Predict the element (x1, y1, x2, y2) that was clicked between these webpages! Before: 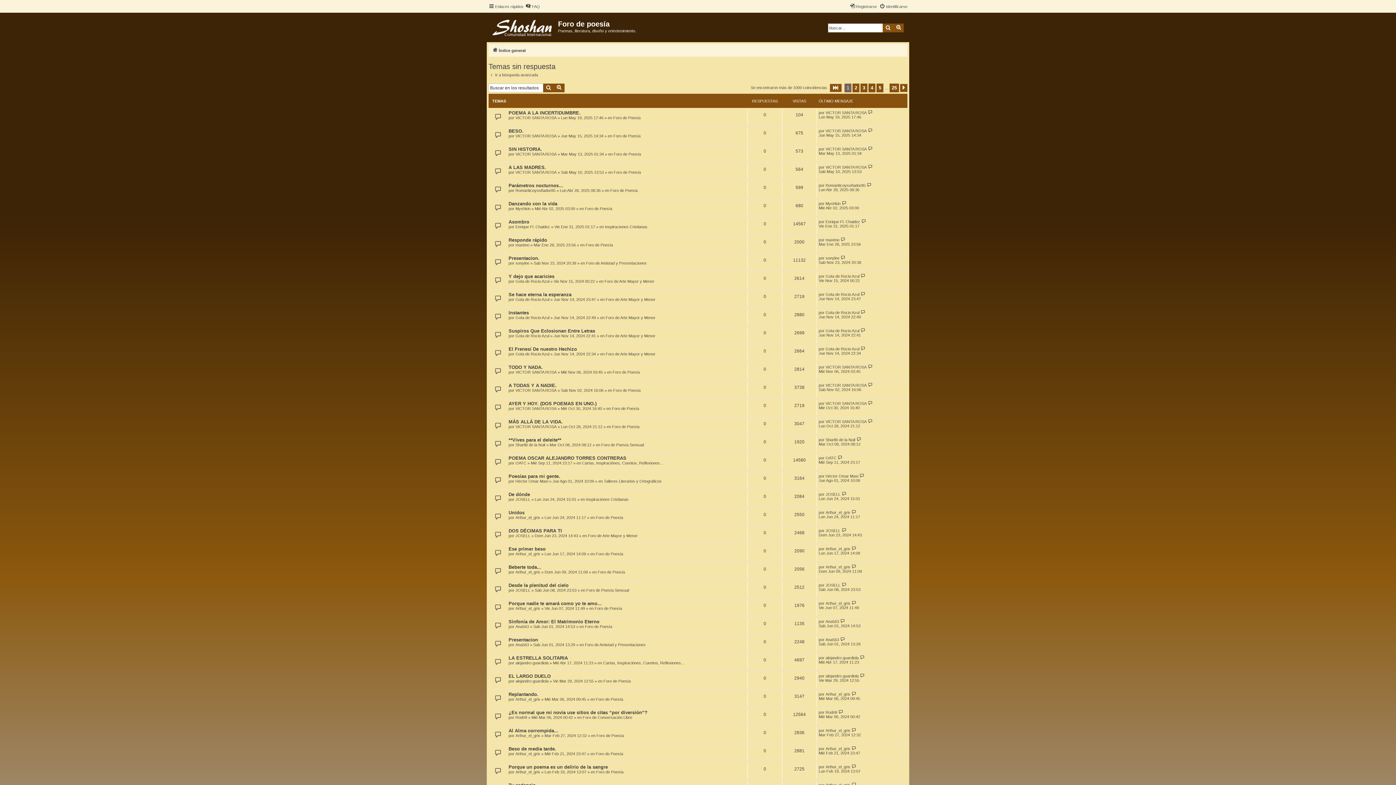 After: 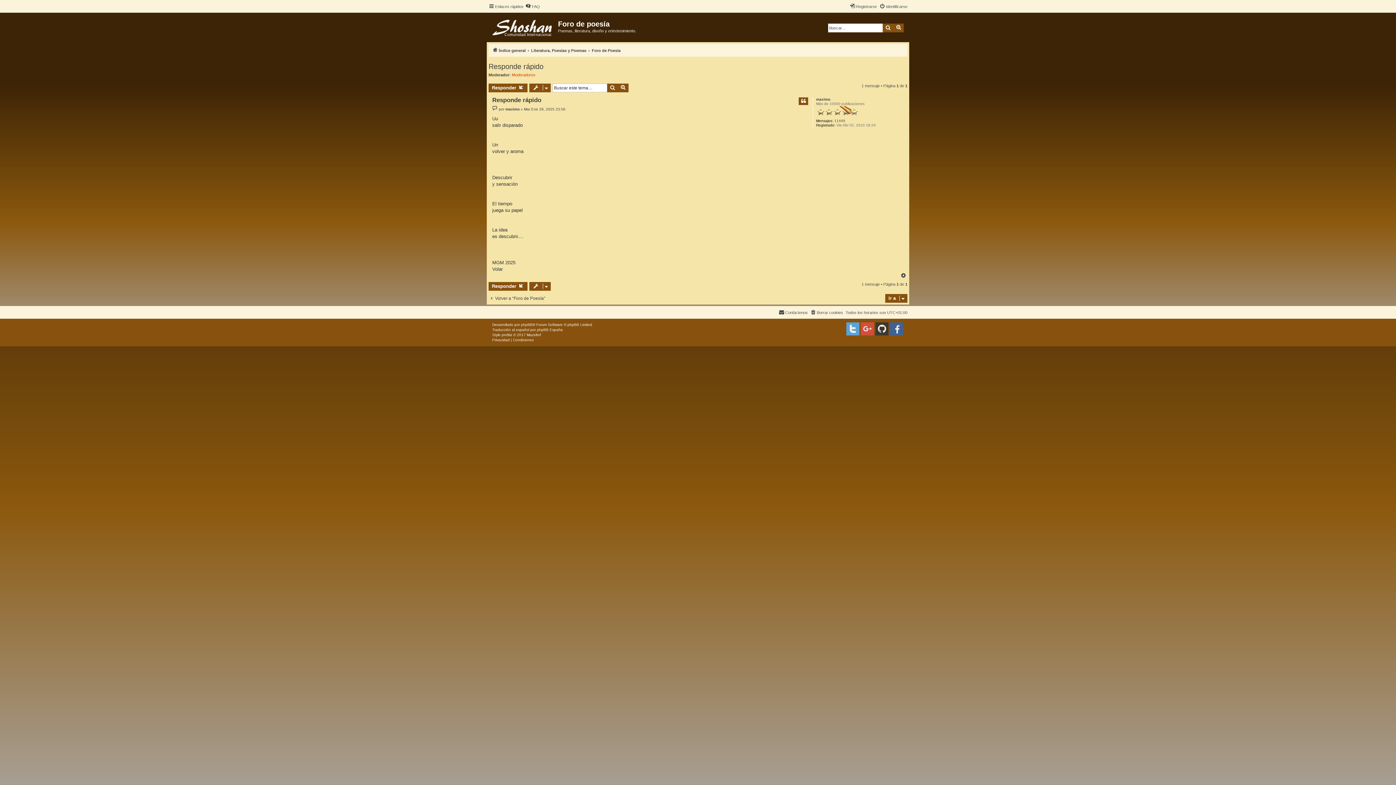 Action: label: Responde rápido bbox: (508, 237, 547, 242)